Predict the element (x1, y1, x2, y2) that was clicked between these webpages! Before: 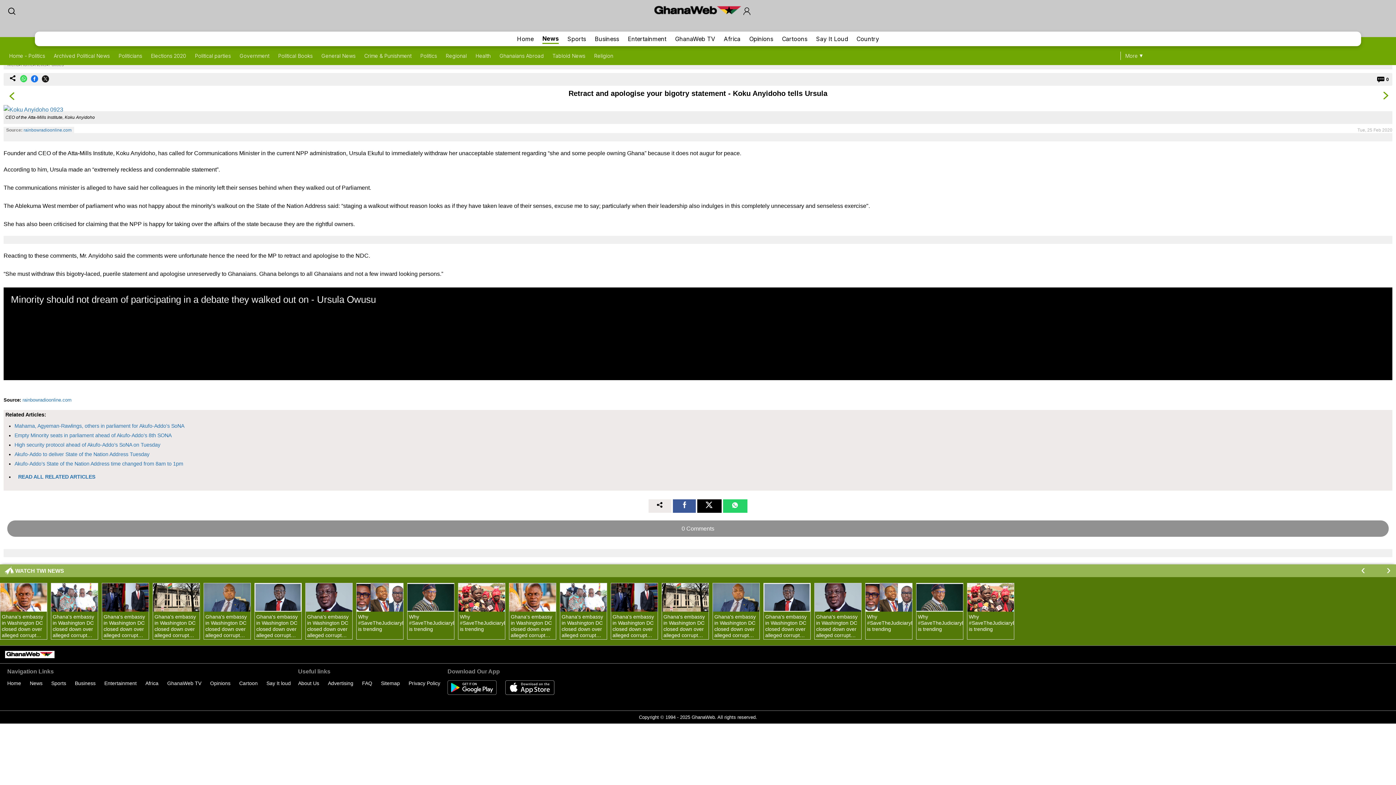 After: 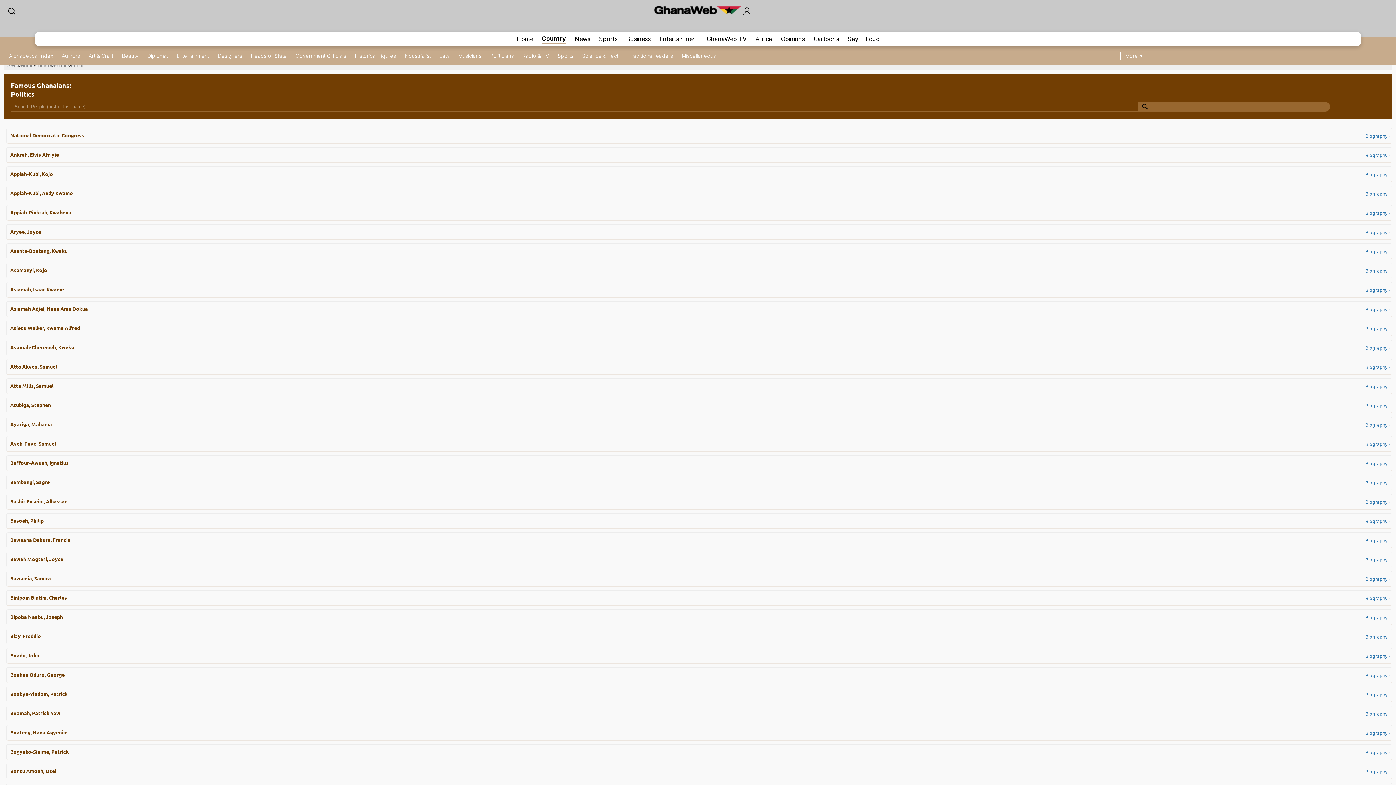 Action: label: Politicians bbox: (118, 52, 142, 58)